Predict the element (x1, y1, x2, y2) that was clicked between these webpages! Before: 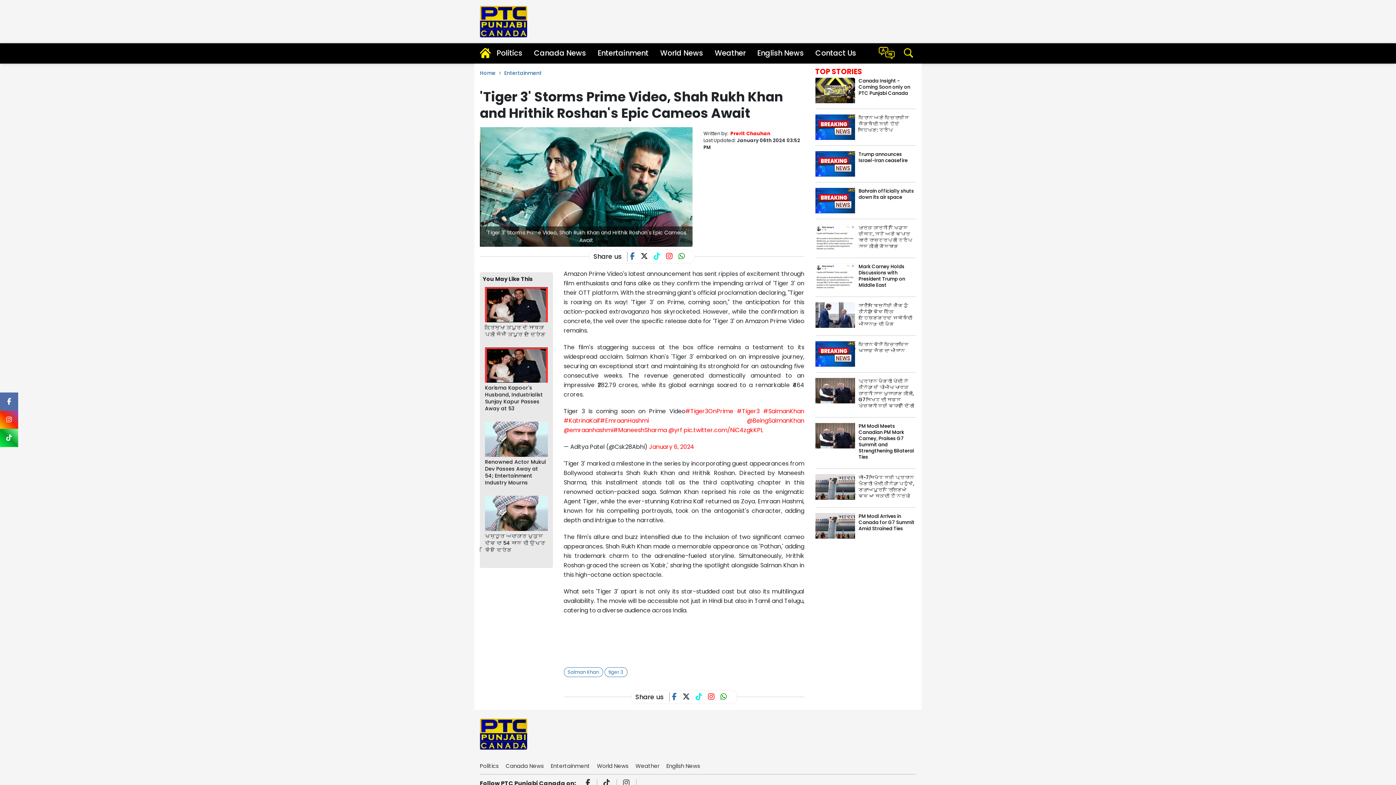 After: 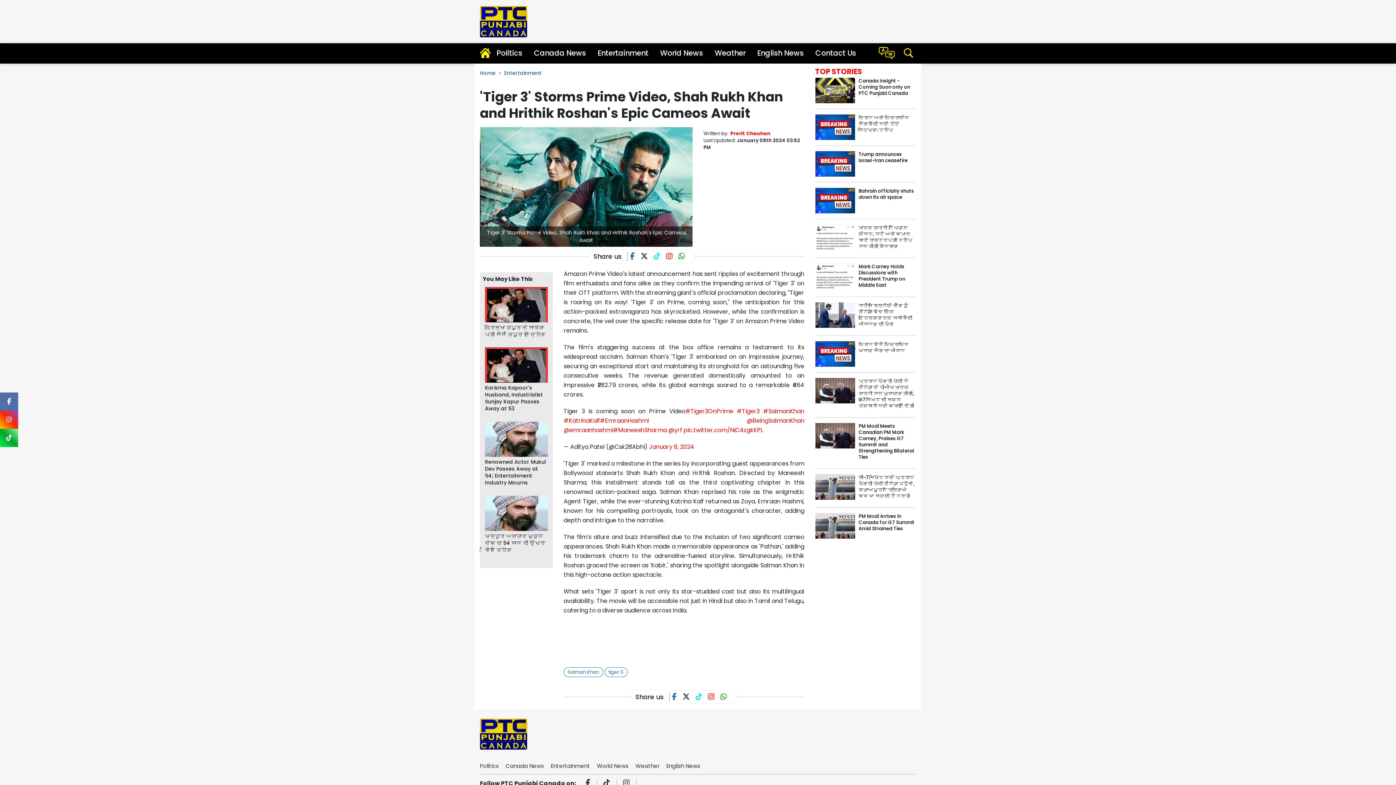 Action: bbox: (480, 182, 692, 190)